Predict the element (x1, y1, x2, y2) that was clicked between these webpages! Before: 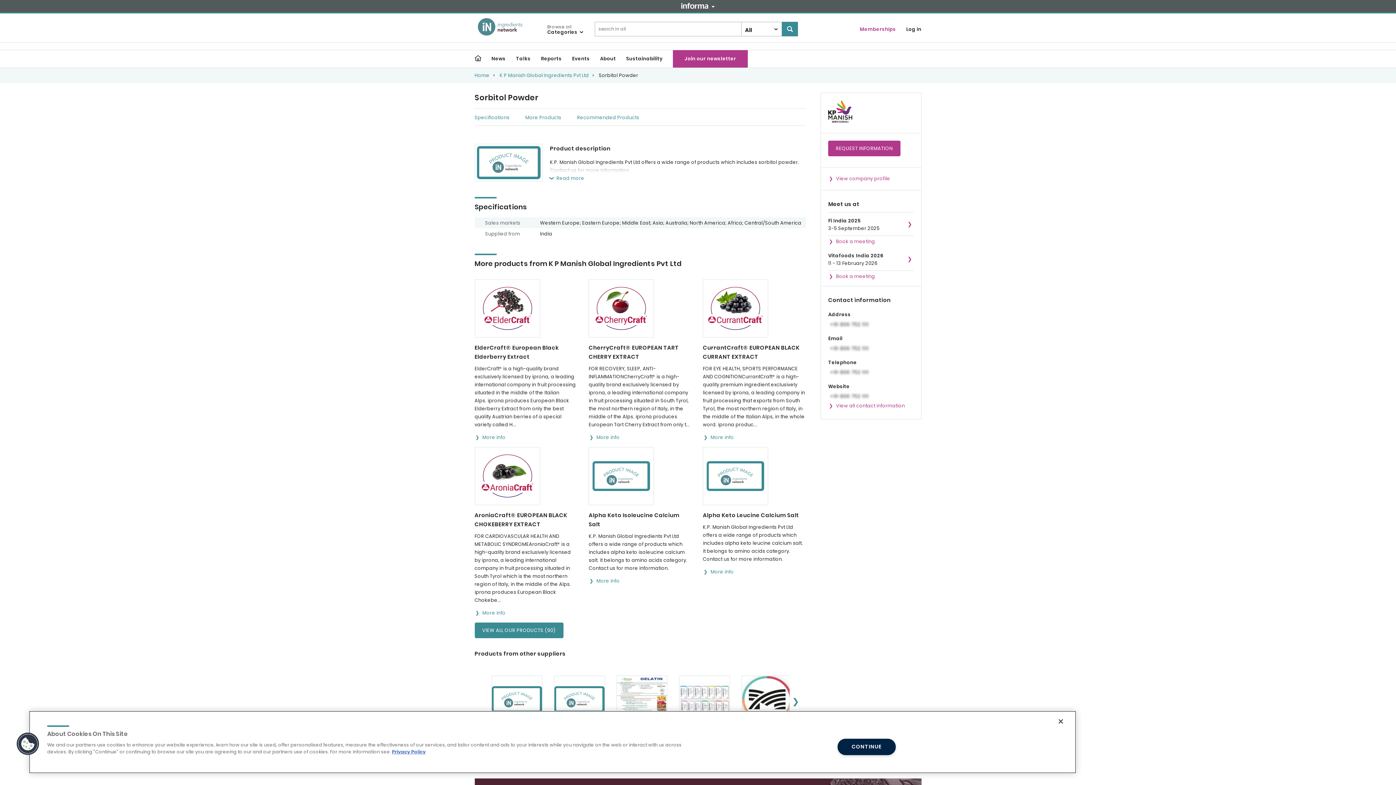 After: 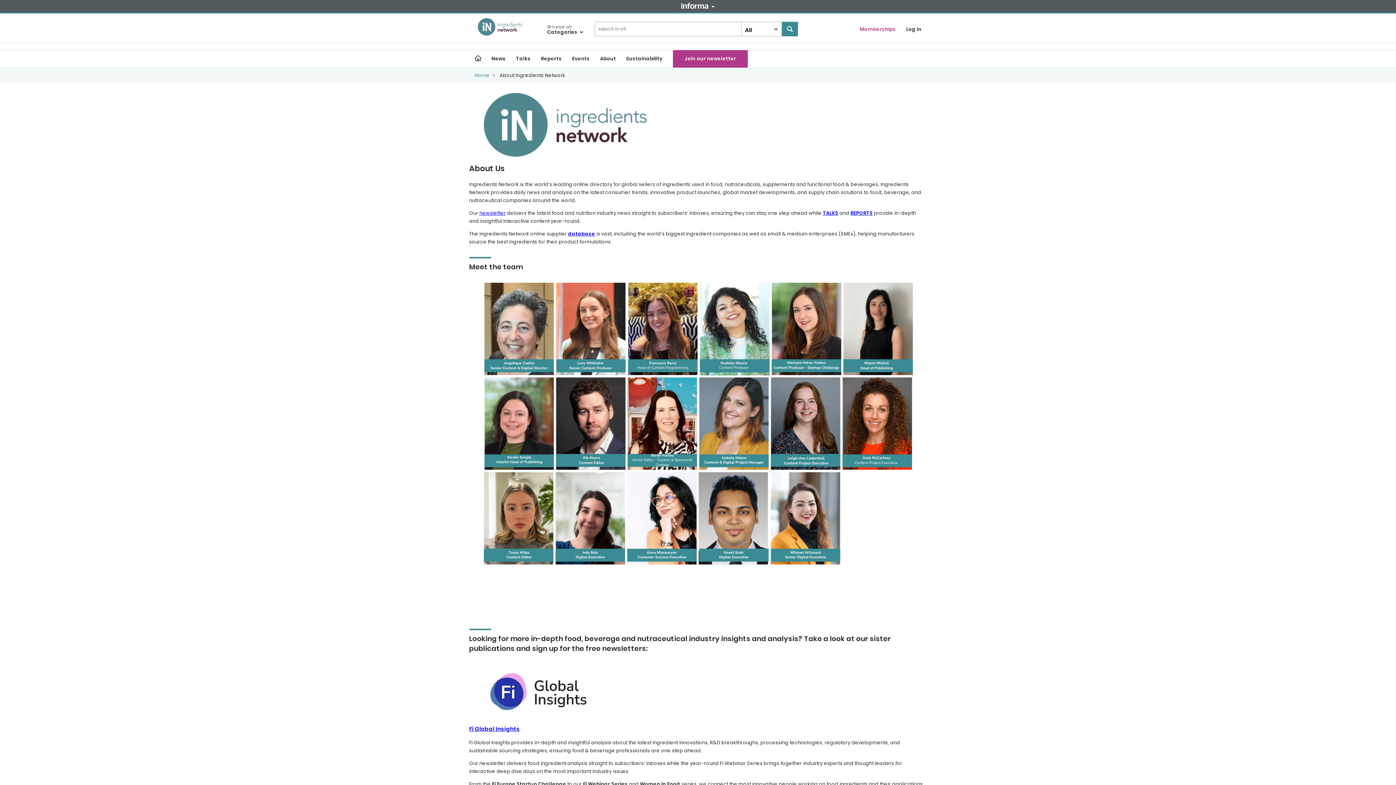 Action: label: About bbox: (600, 50, 616, 67)